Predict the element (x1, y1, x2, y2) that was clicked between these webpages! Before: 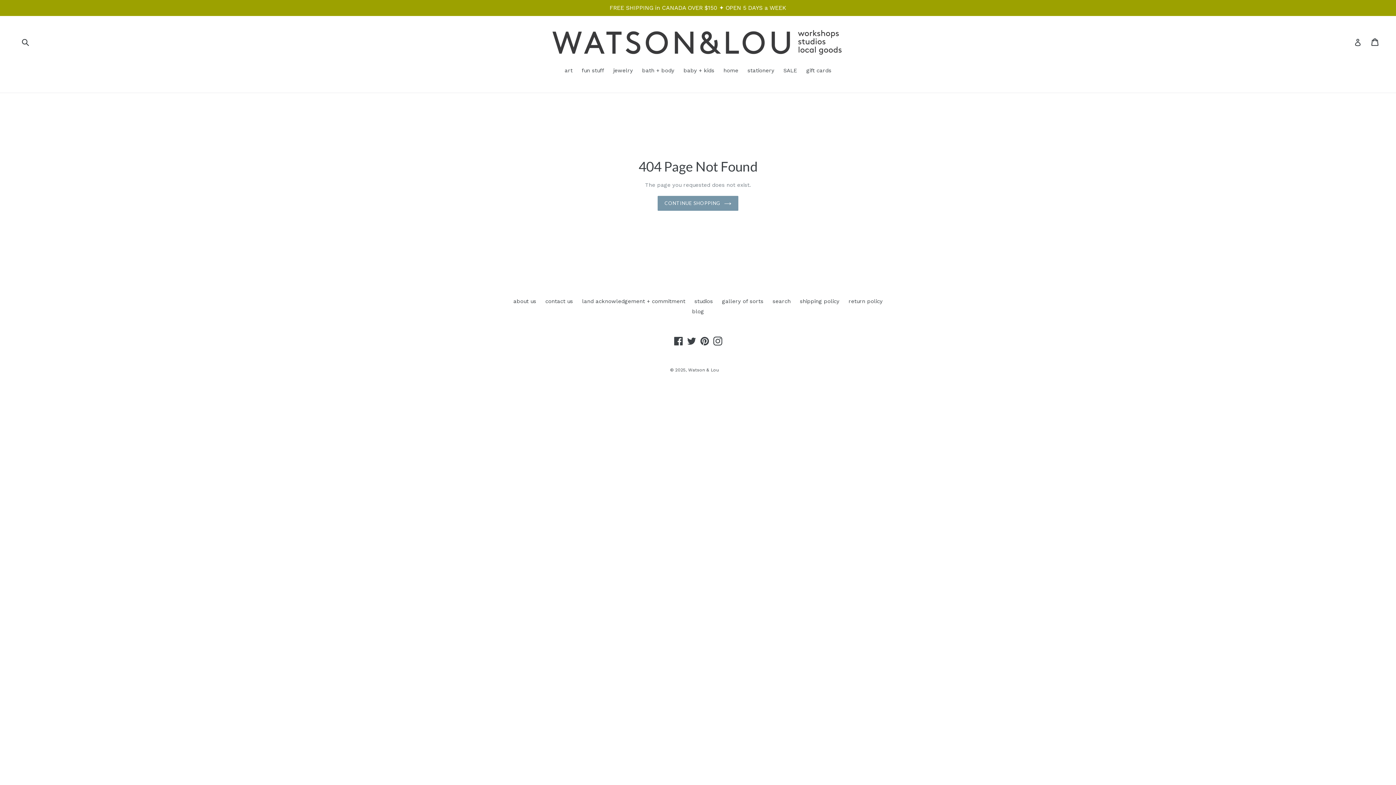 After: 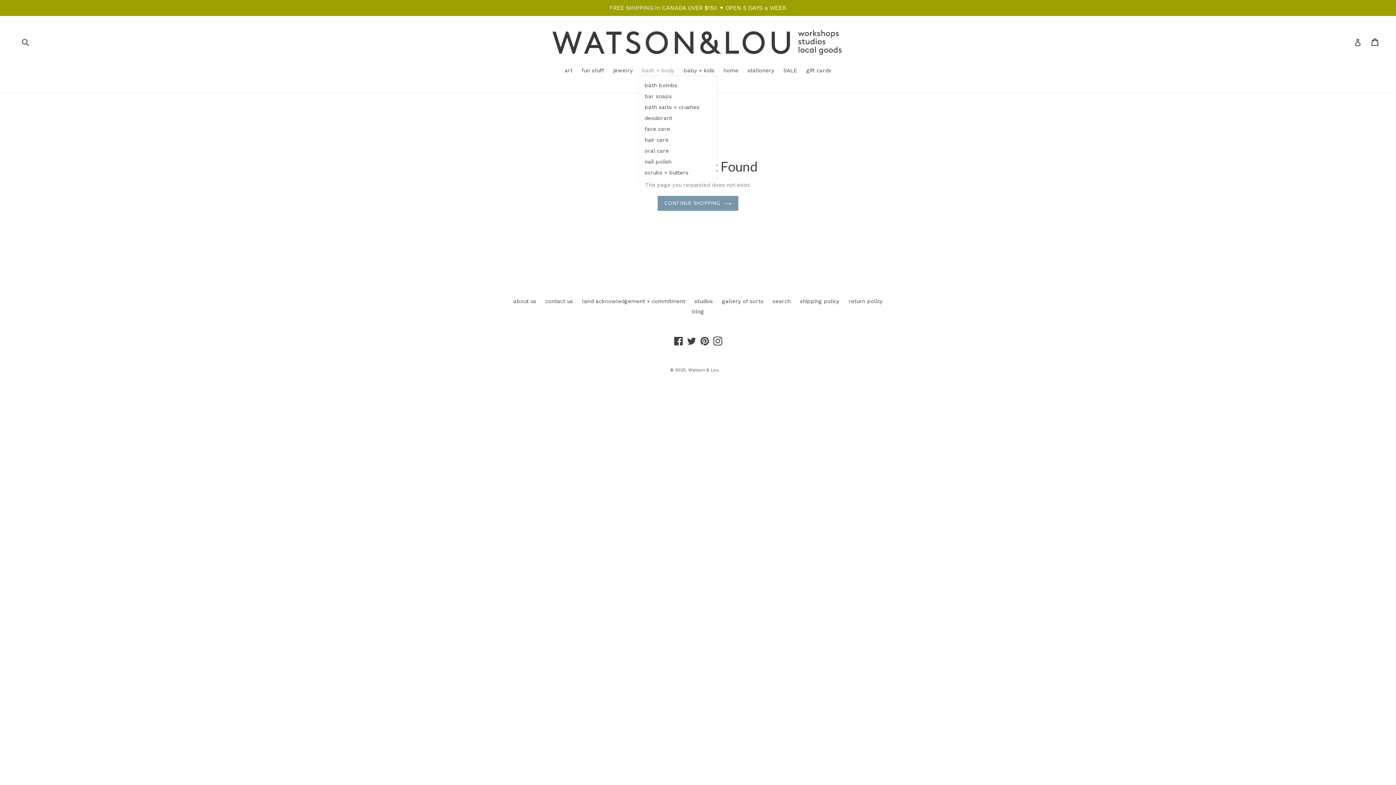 Action: label: bath + body
expand bbox: (638, 66, 678, 75)